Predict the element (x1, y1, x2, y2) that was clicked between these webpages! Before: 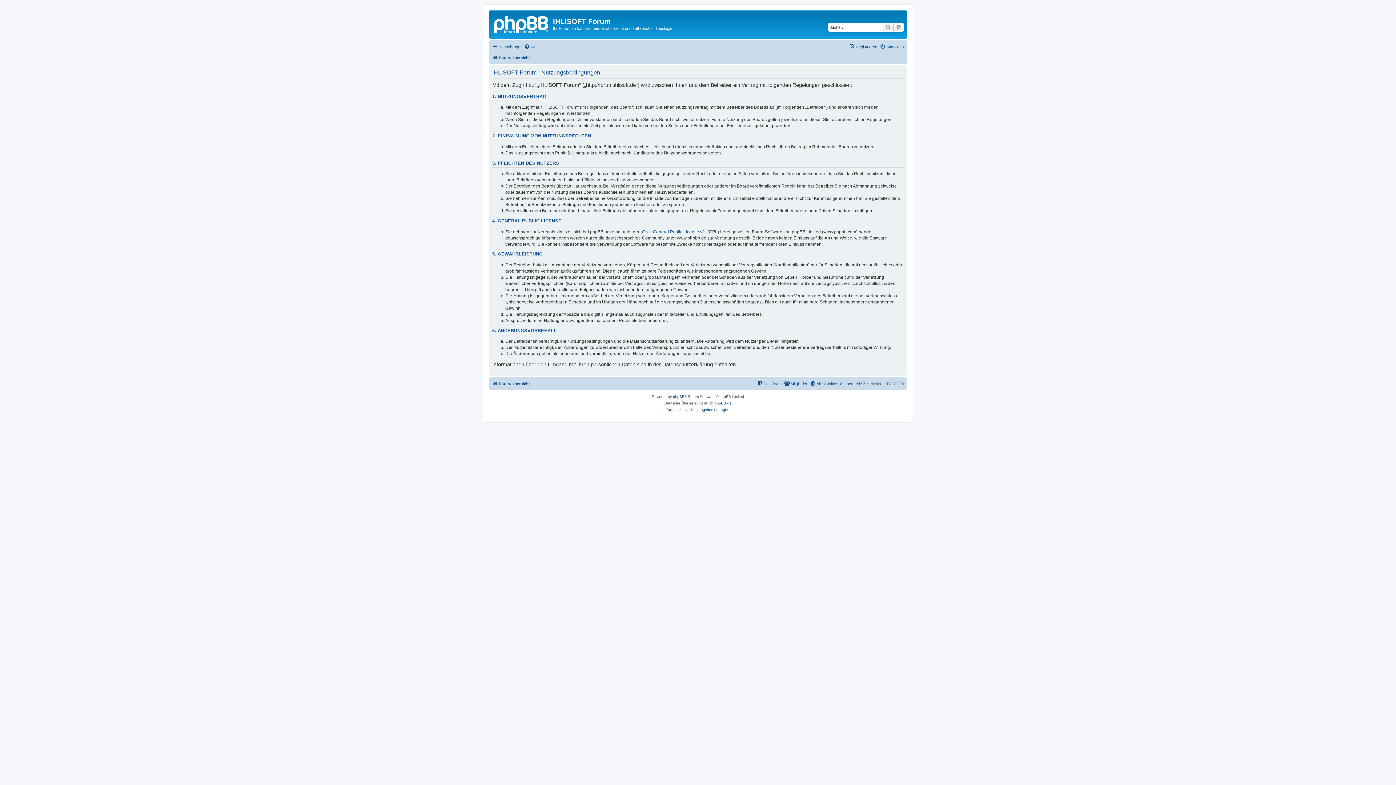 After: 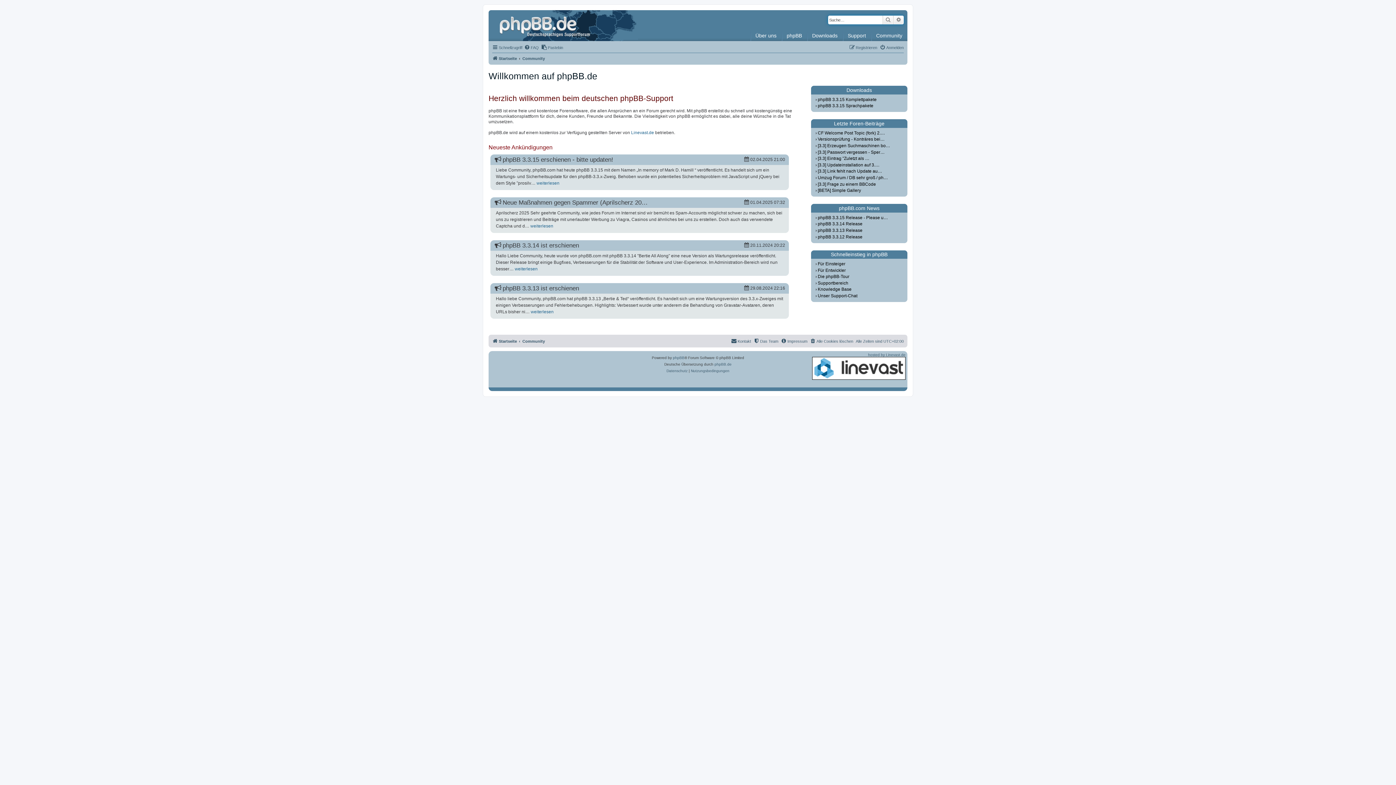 Action: bbox: (714, 400, 731, 406) label: phpBB.de